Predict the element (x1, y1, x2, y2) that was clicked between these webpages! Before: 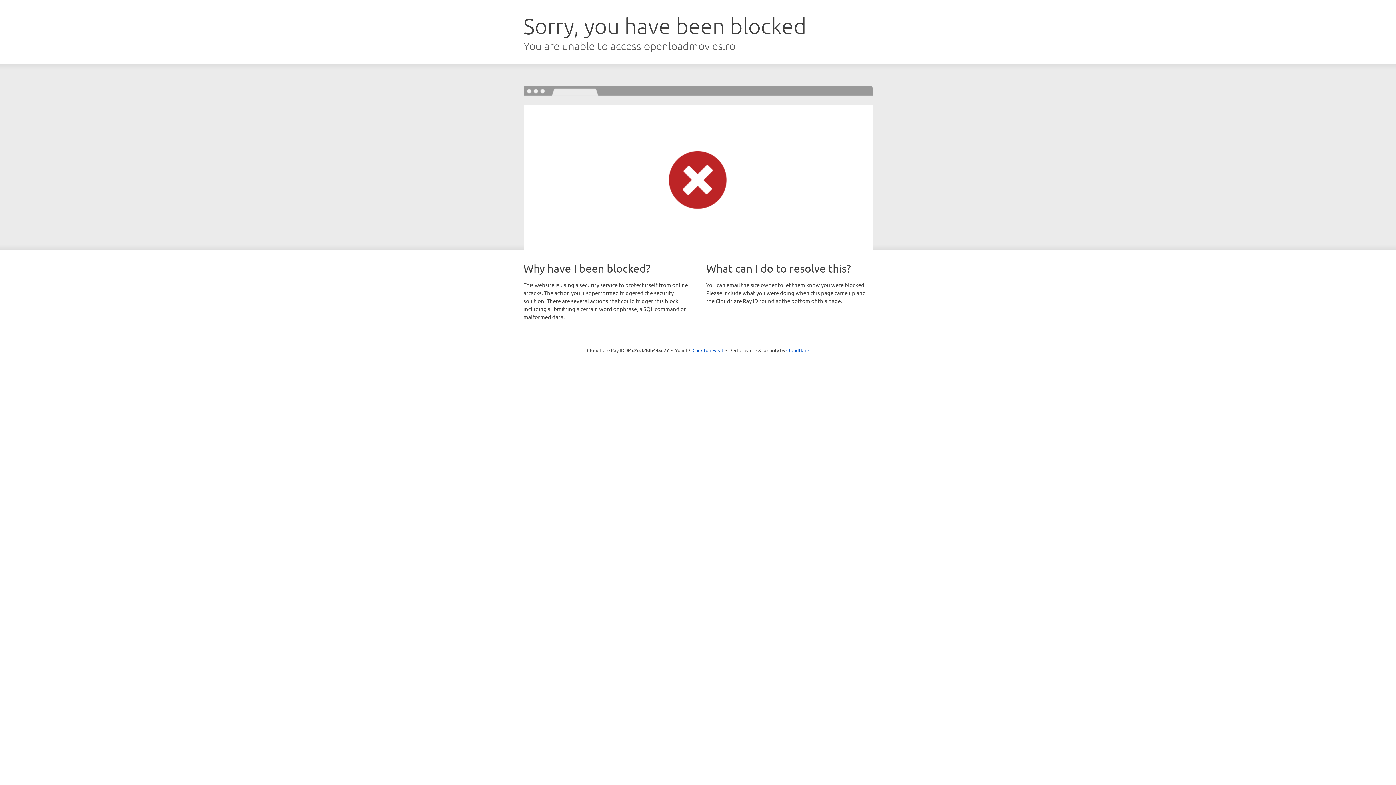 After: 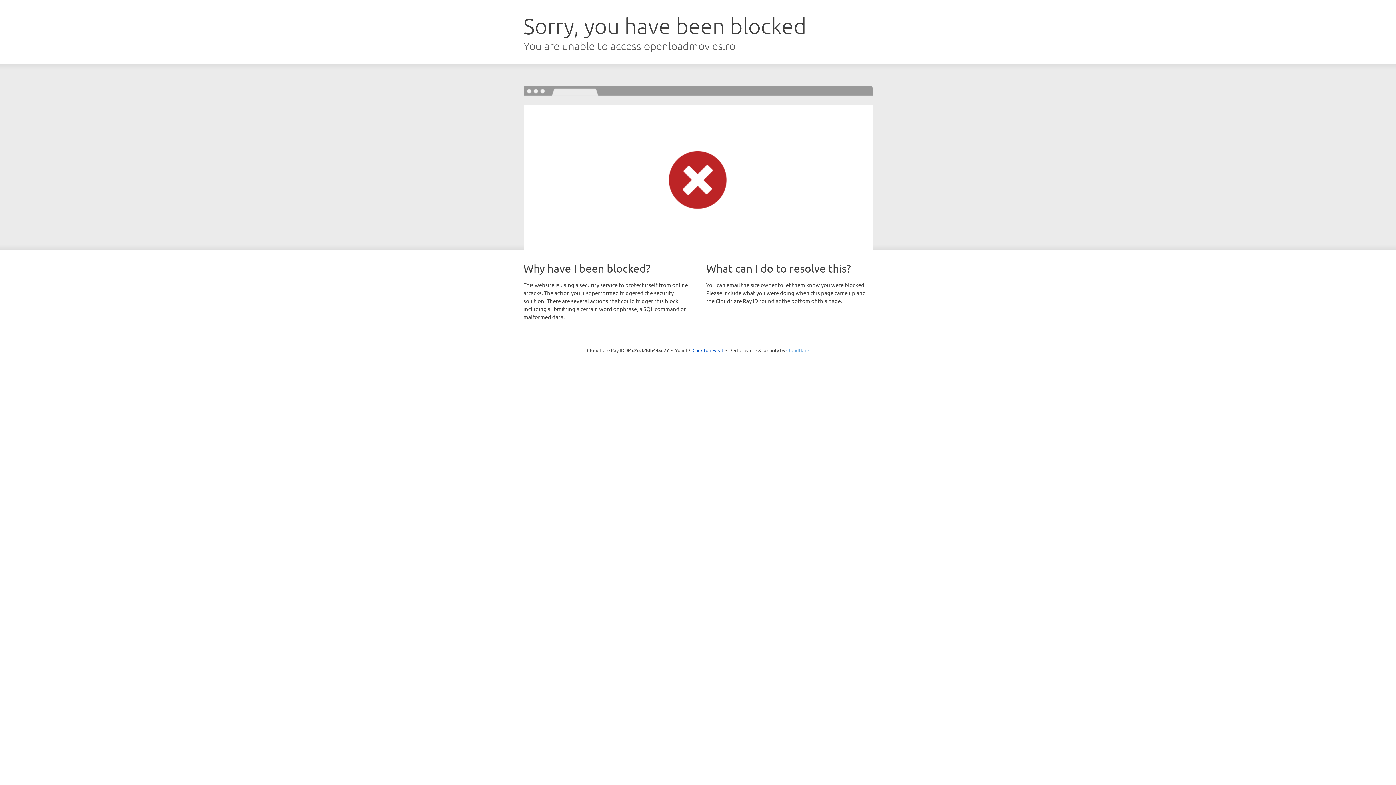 Action: label: Cloudflare bbox: (786, 347, 809, 353)